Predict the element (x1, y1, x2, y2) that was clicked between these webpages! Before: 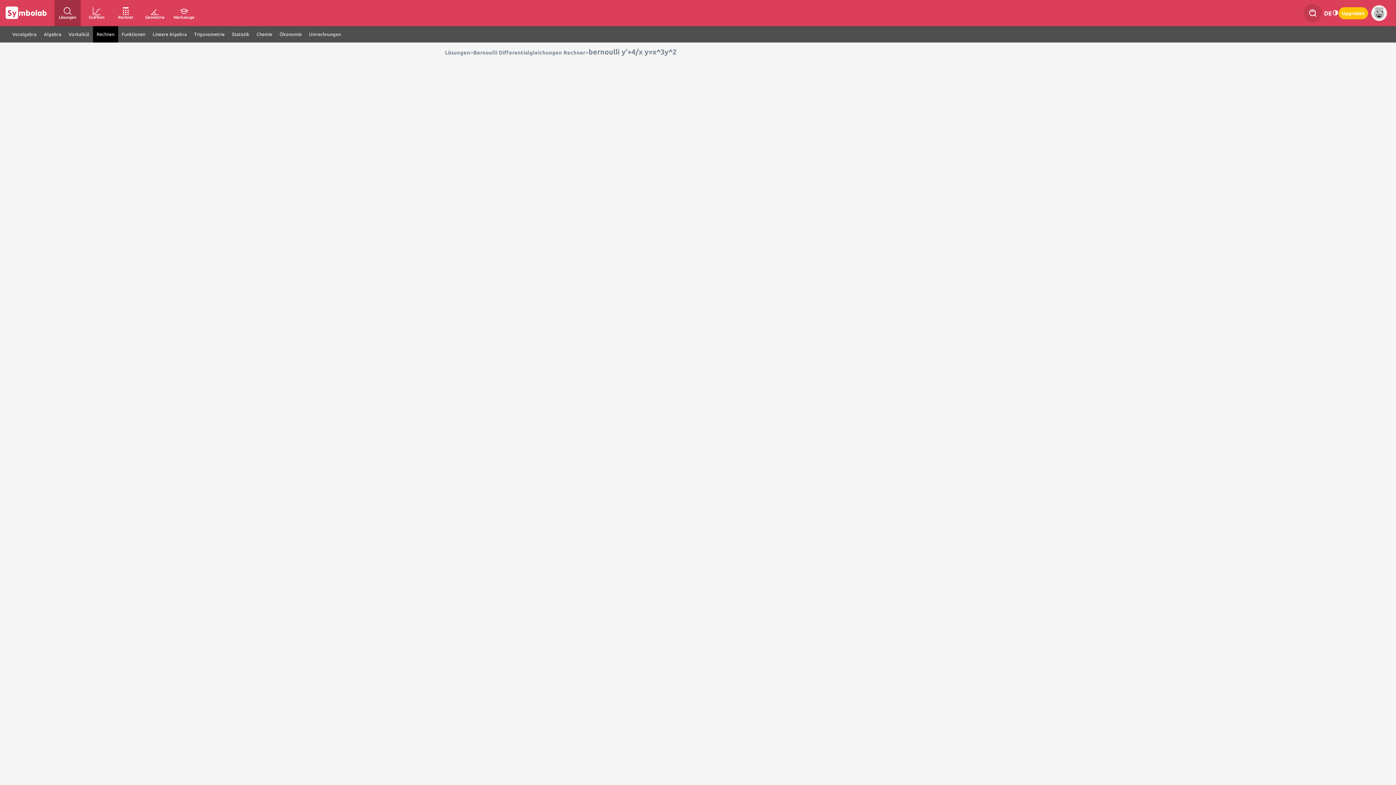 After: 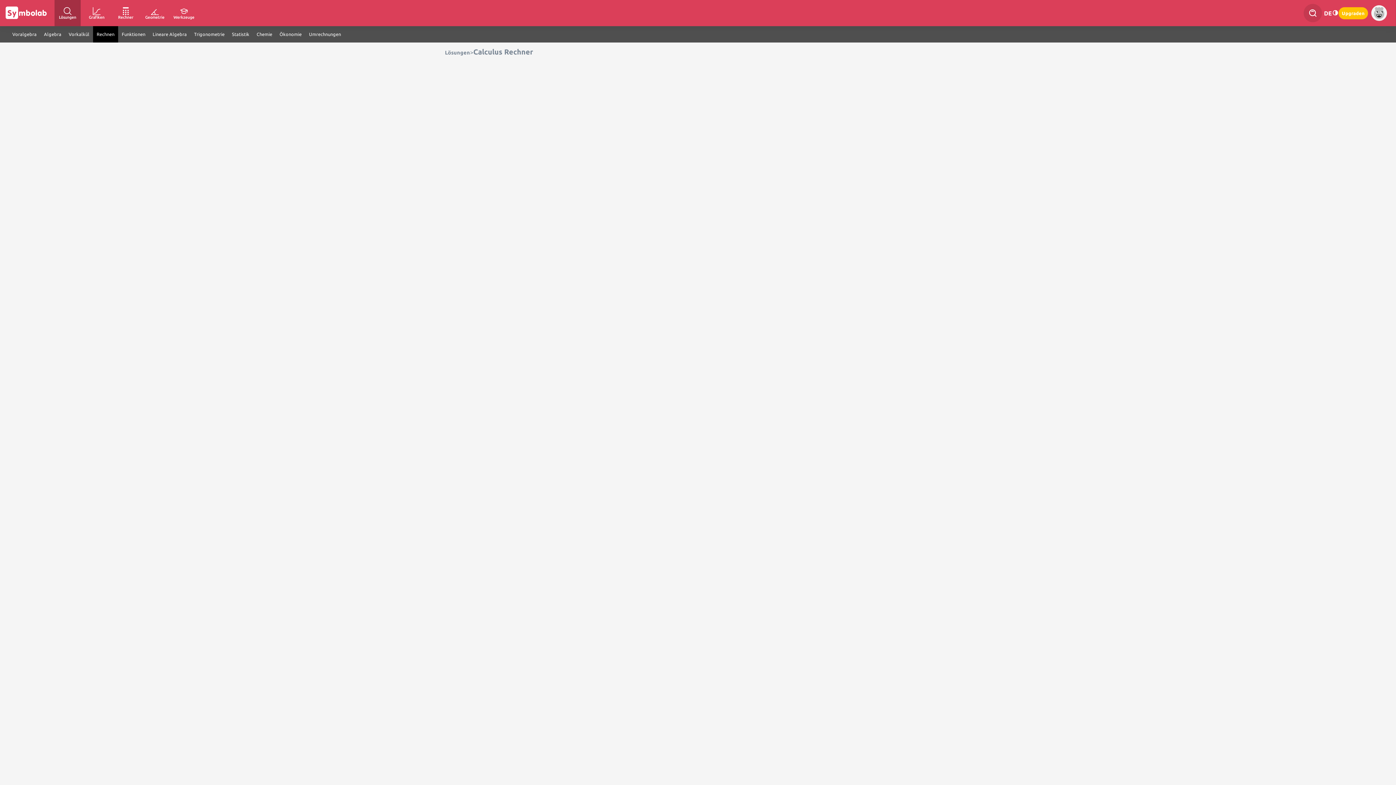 Action: label: Rechnen bbox: (93, 26, 118, 42)